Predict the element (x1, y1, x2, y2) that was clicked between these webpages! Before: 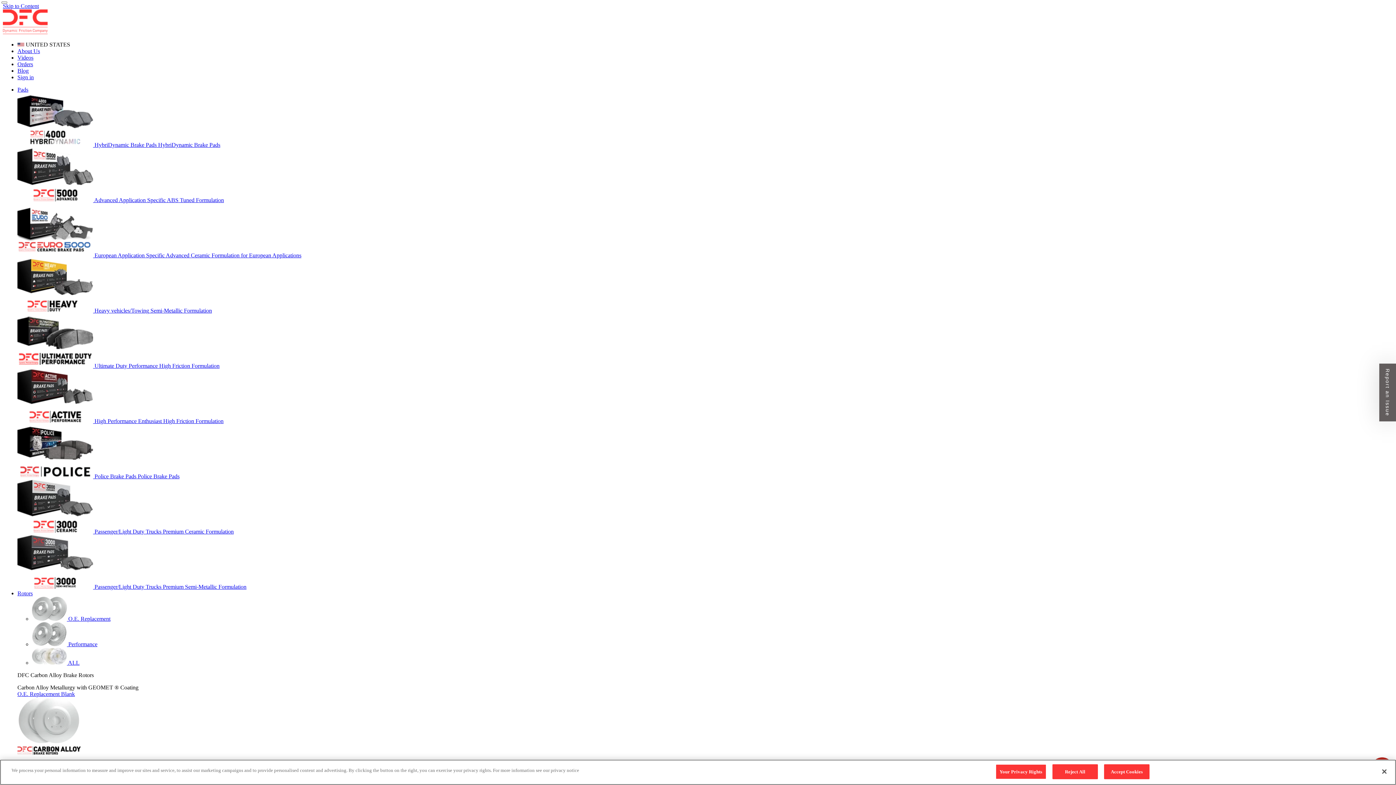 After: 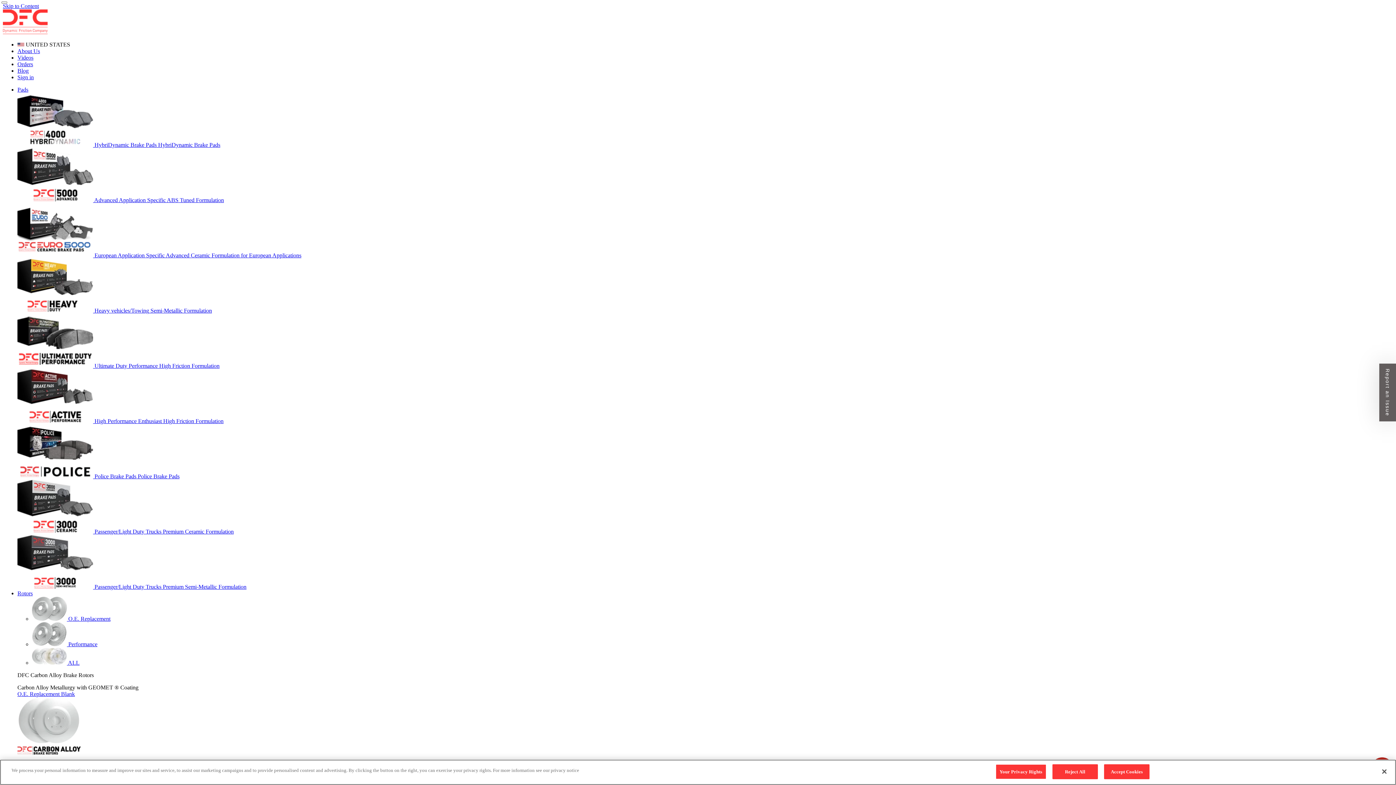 Action: bbox: (17, 418, 223, 424) label:  High Performance Enthusiast High Friction Formulation